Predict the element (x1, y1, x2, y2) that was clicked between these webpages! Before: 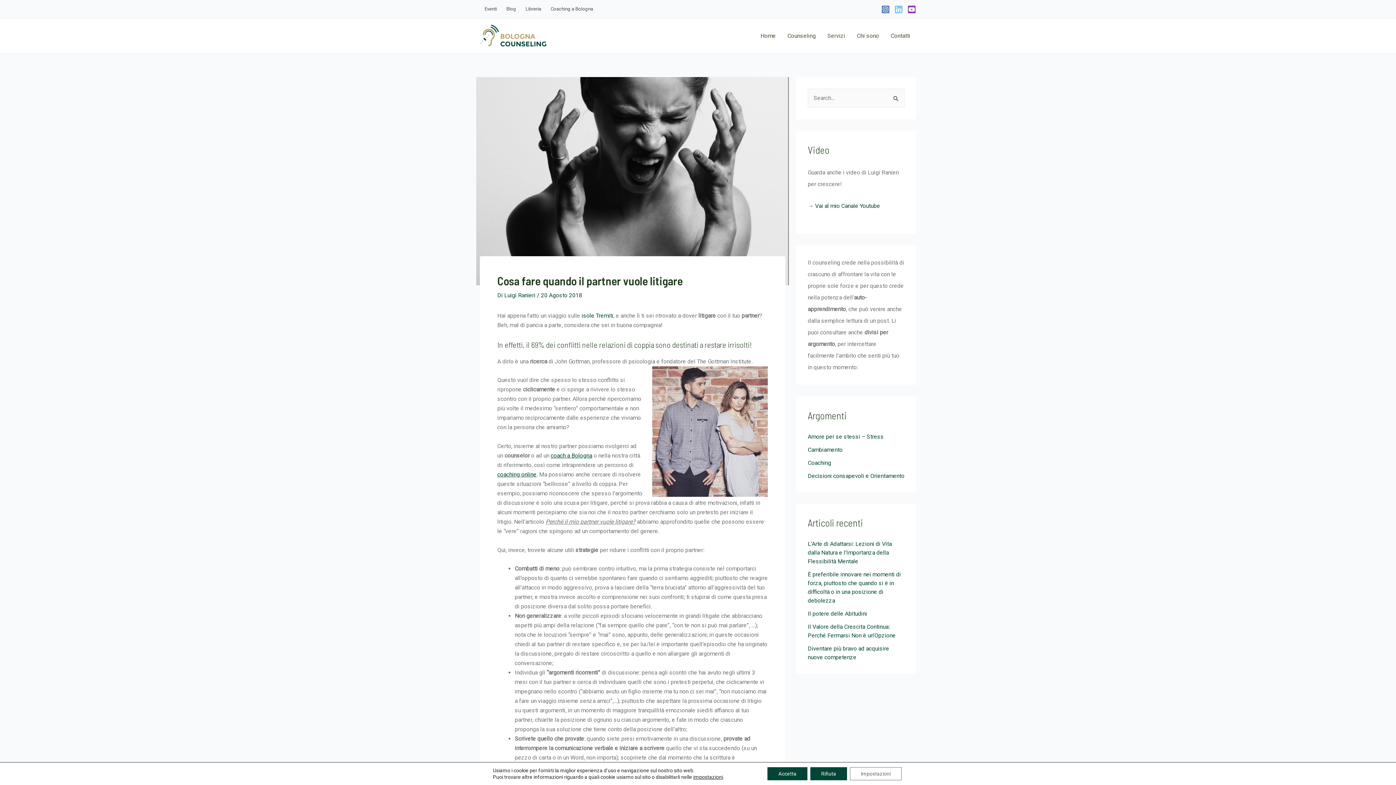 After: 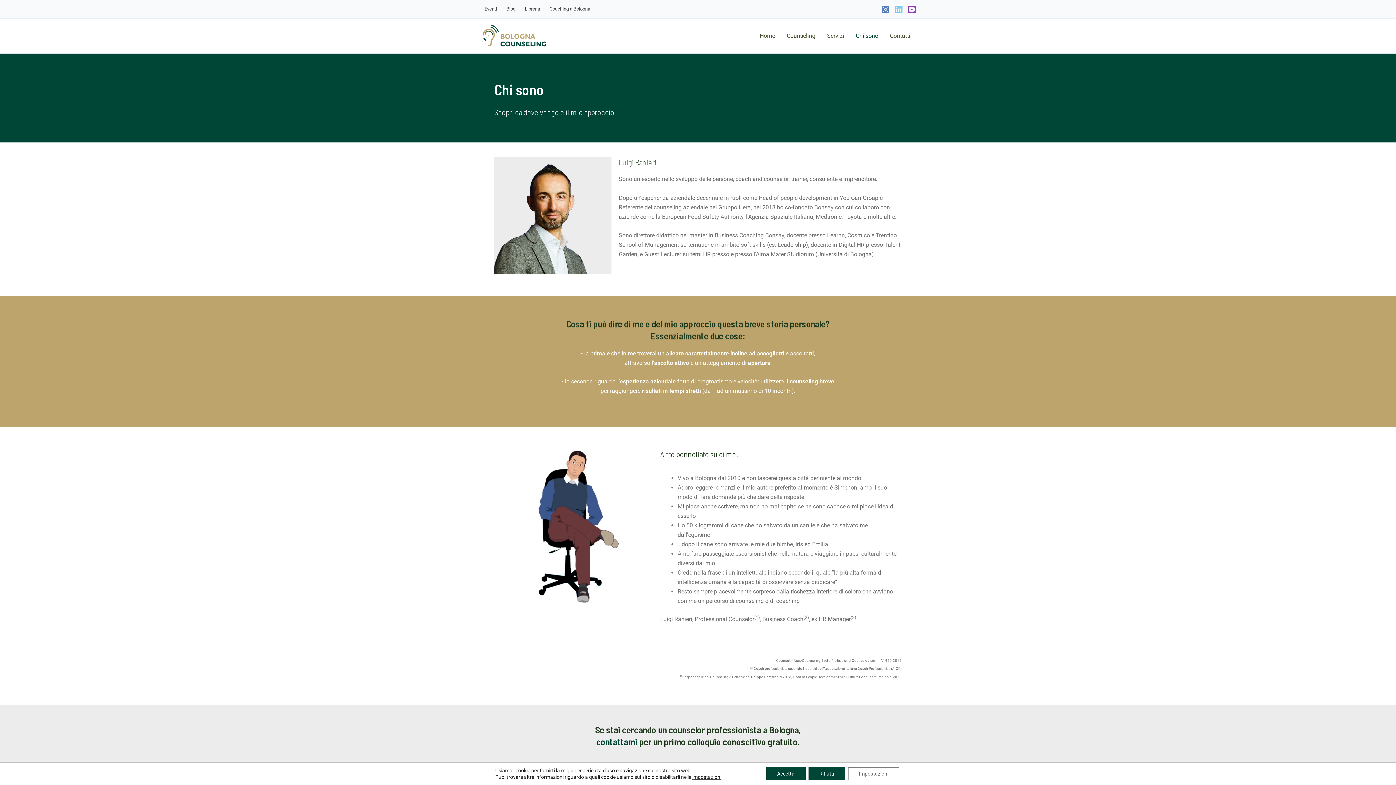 Action: bbox: (851, 21, 885, 50) label: Chi sono